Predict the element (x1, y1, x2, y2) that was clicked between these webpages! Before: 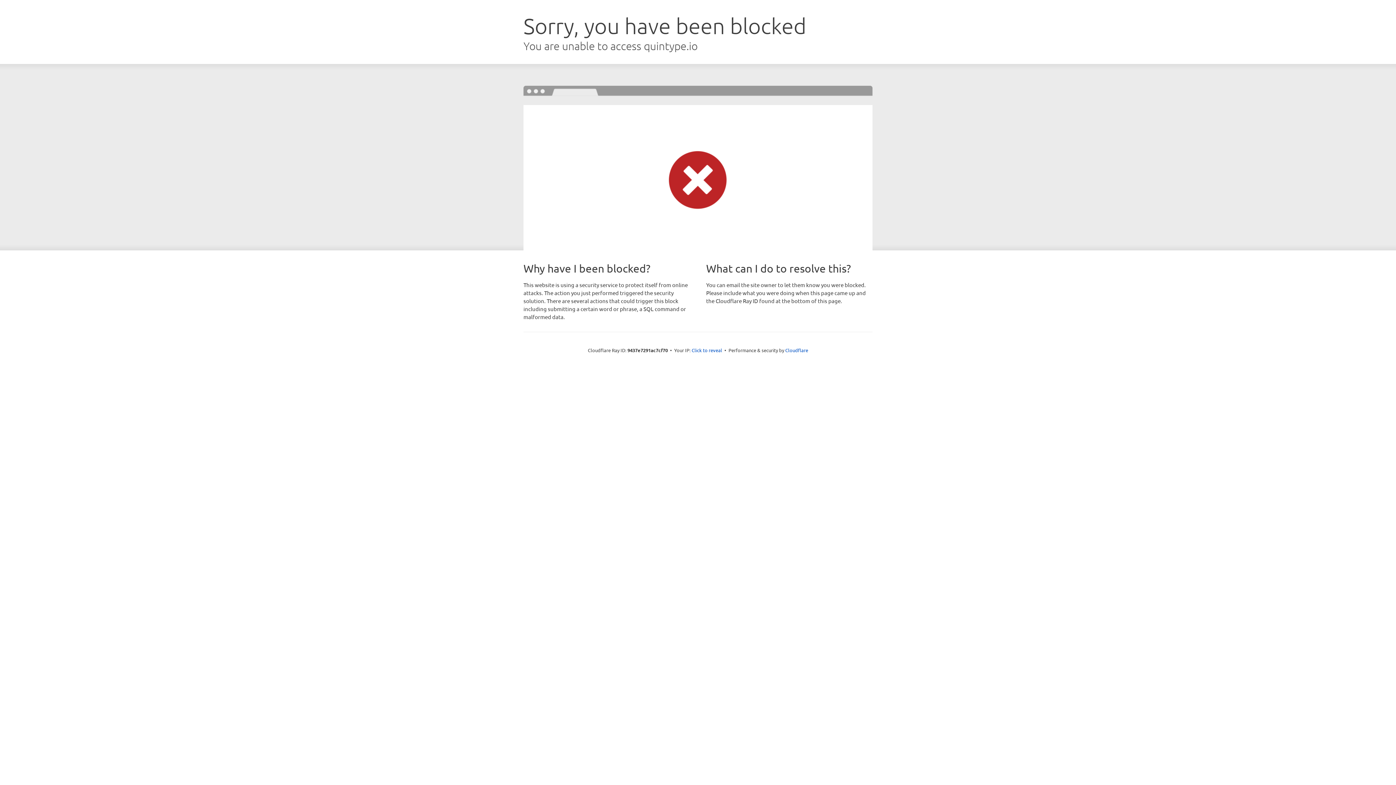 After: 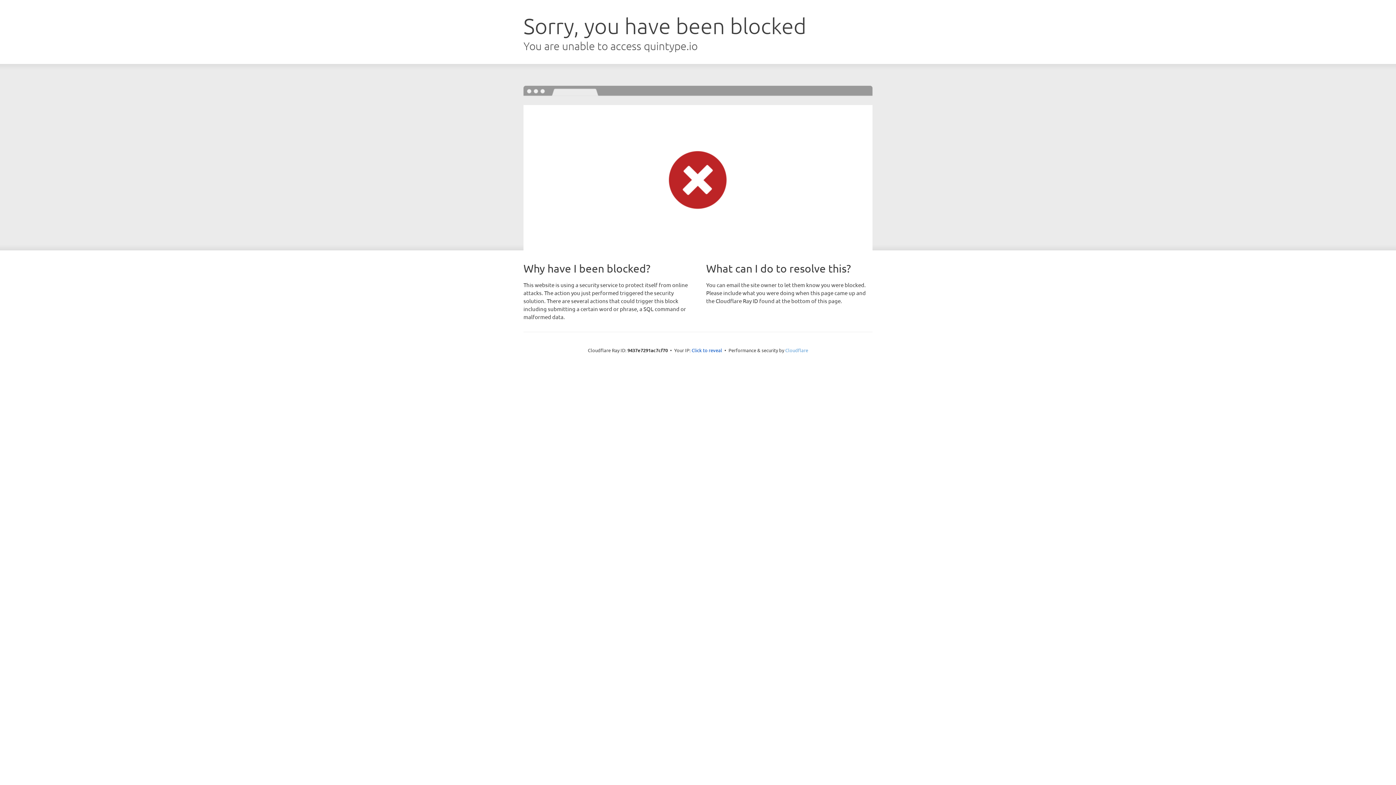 Action: bbox: (785, 347, 808, 353) label: Cloudflare